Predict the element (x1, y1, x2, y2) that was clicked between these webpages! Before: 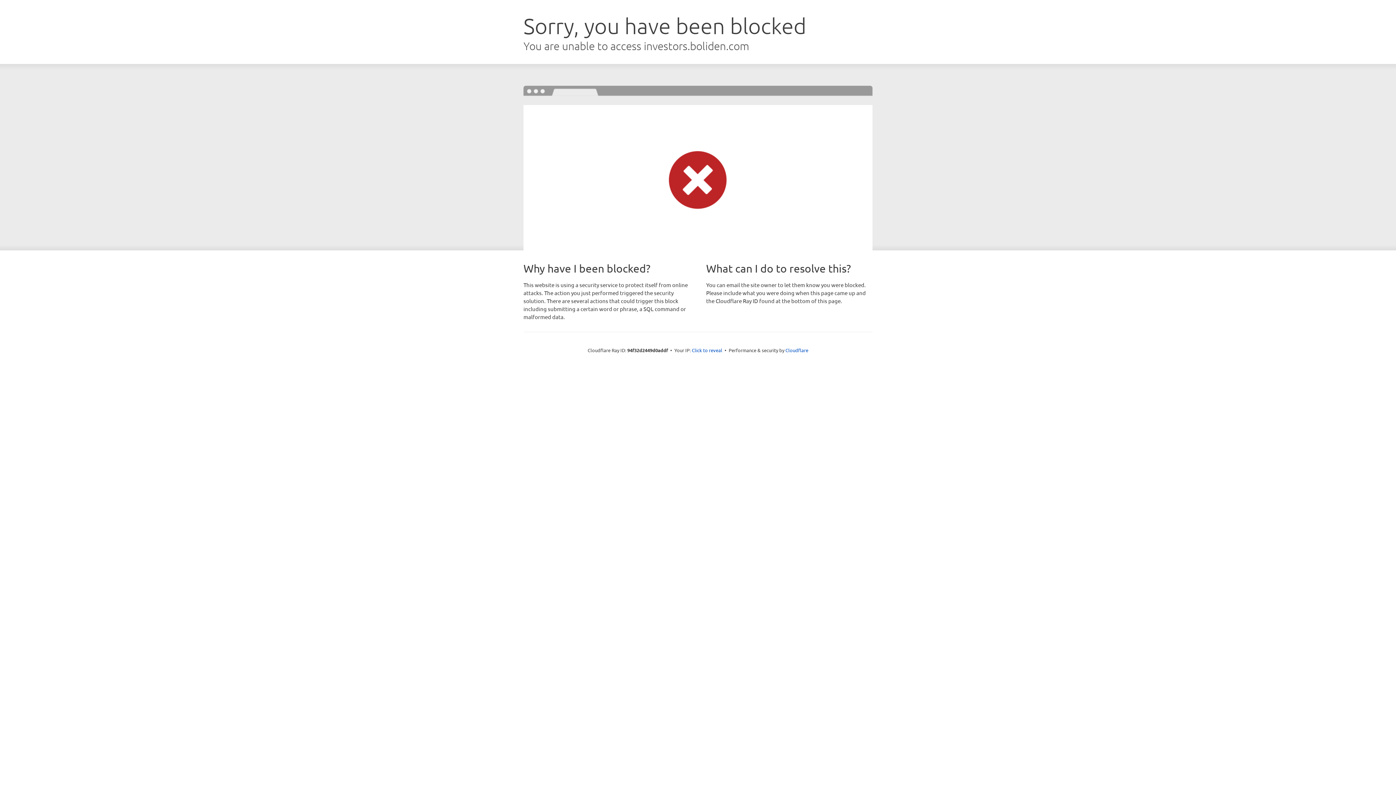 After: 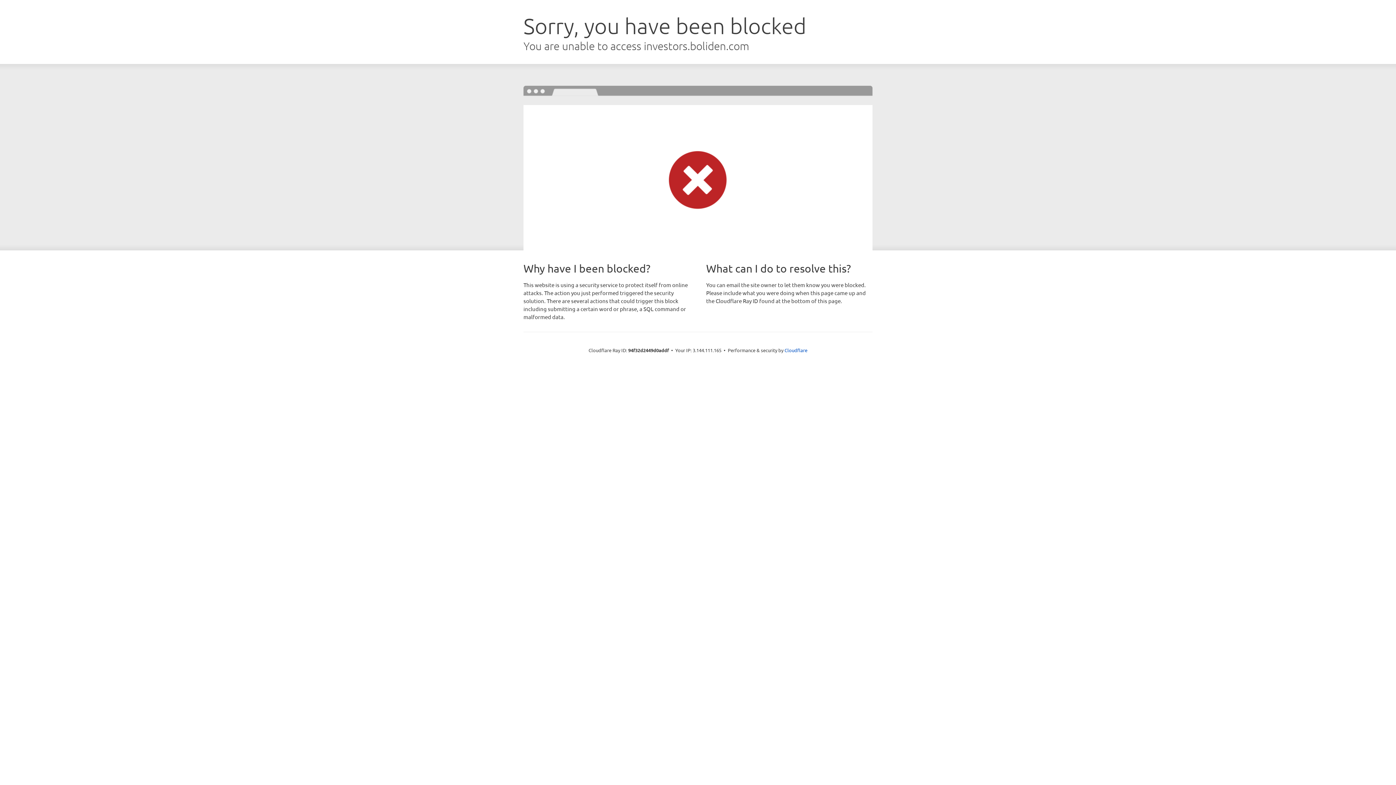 Action: label: Click to reveal bbox: (692, 346, 722, 353)